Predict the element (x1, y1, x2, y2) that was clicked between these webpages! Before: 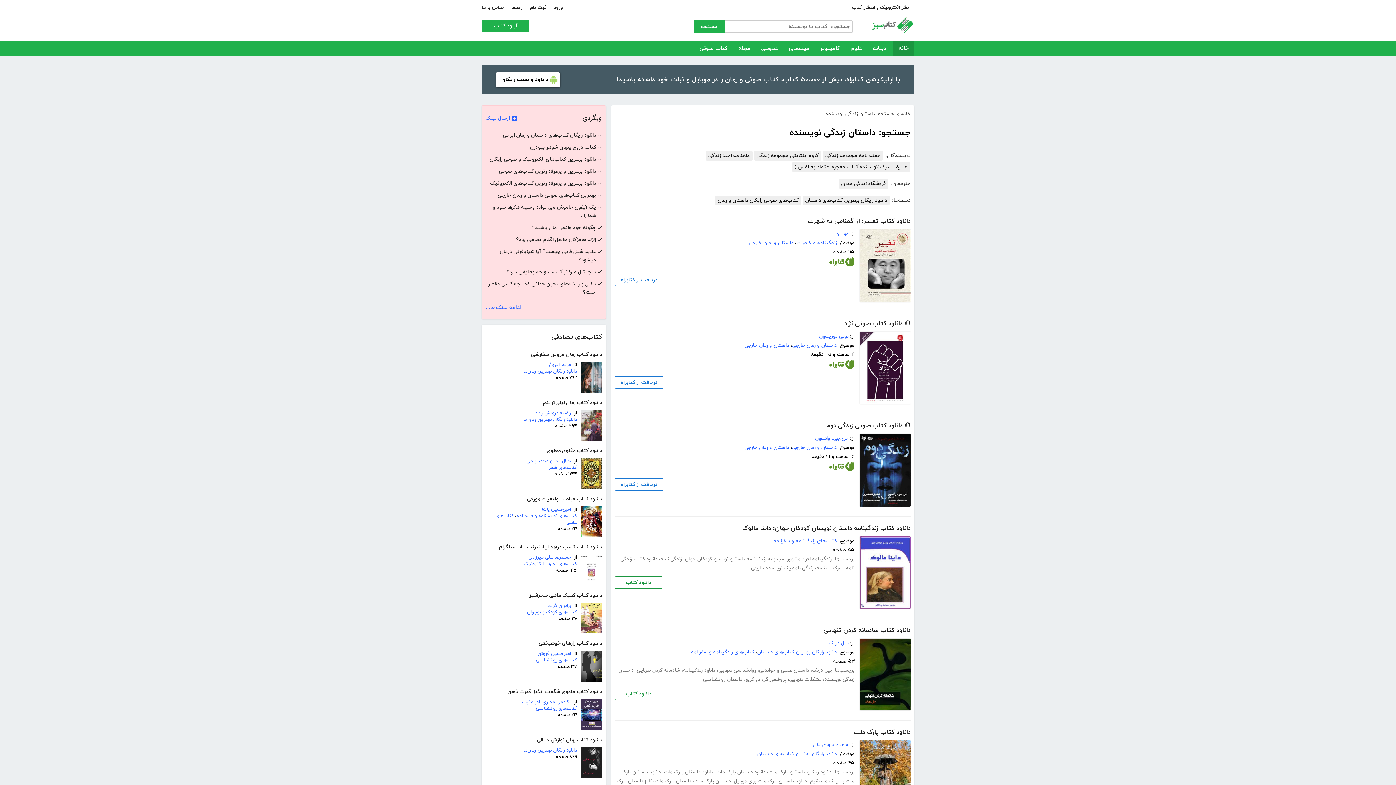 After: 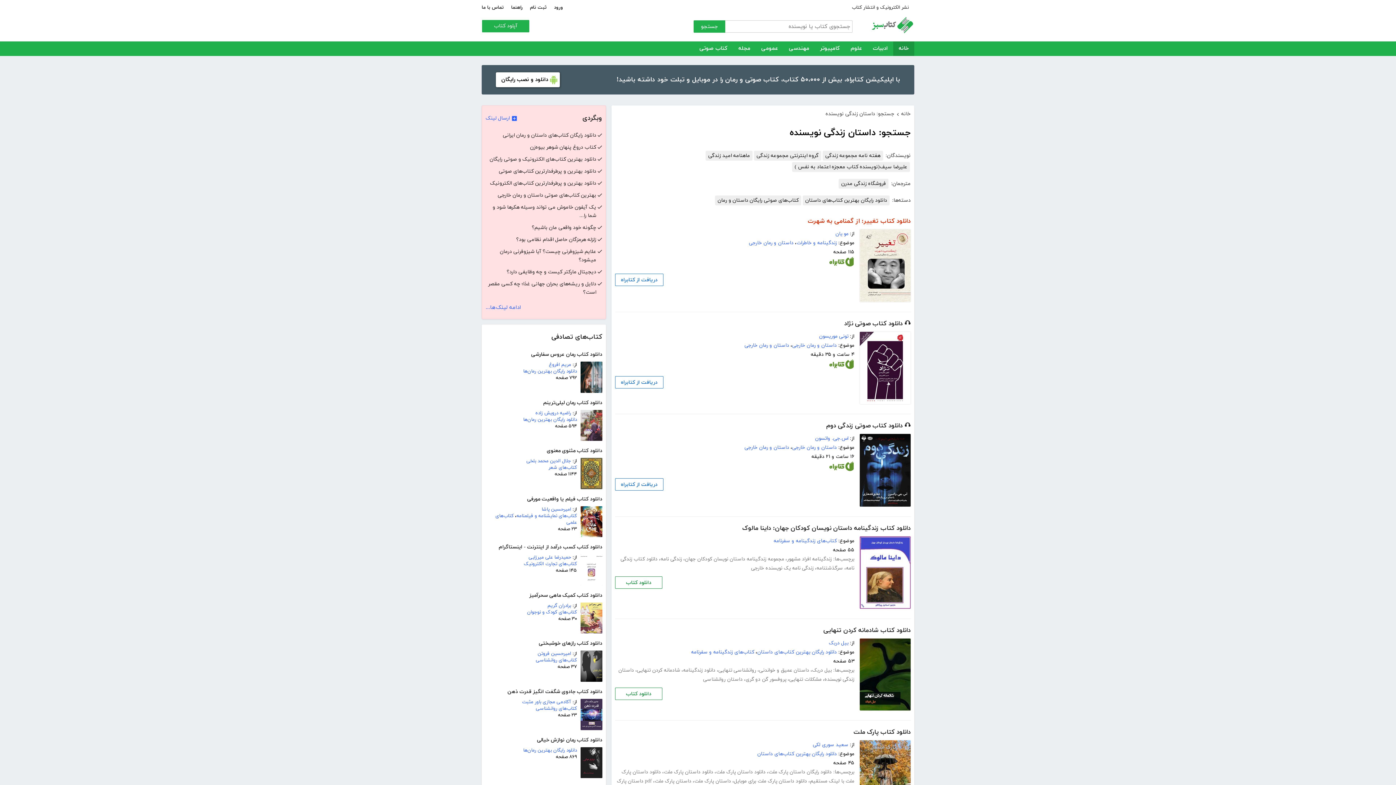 Action: label: دانلود کتاب تغییر: از گمنامی به شهرت bbox: (808, 217, 910, 225)